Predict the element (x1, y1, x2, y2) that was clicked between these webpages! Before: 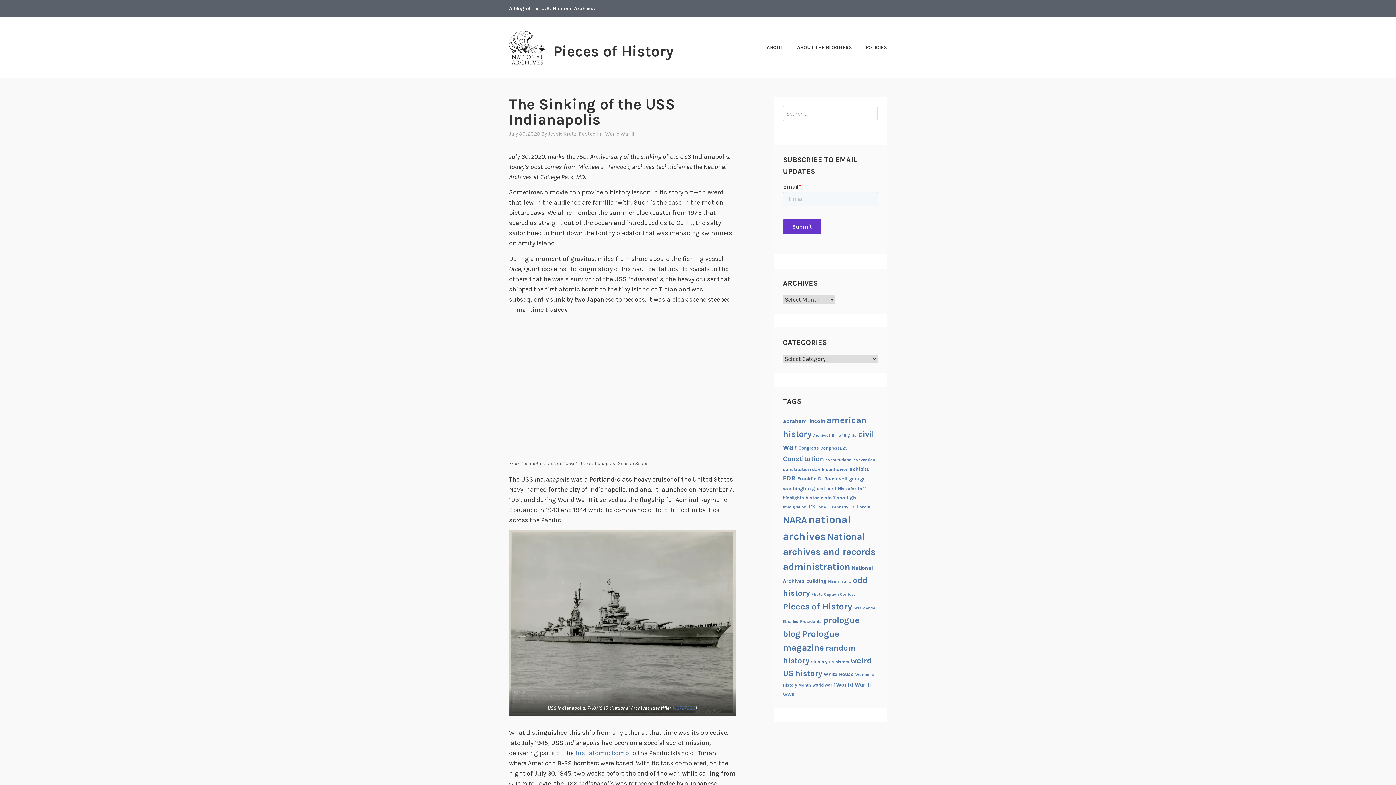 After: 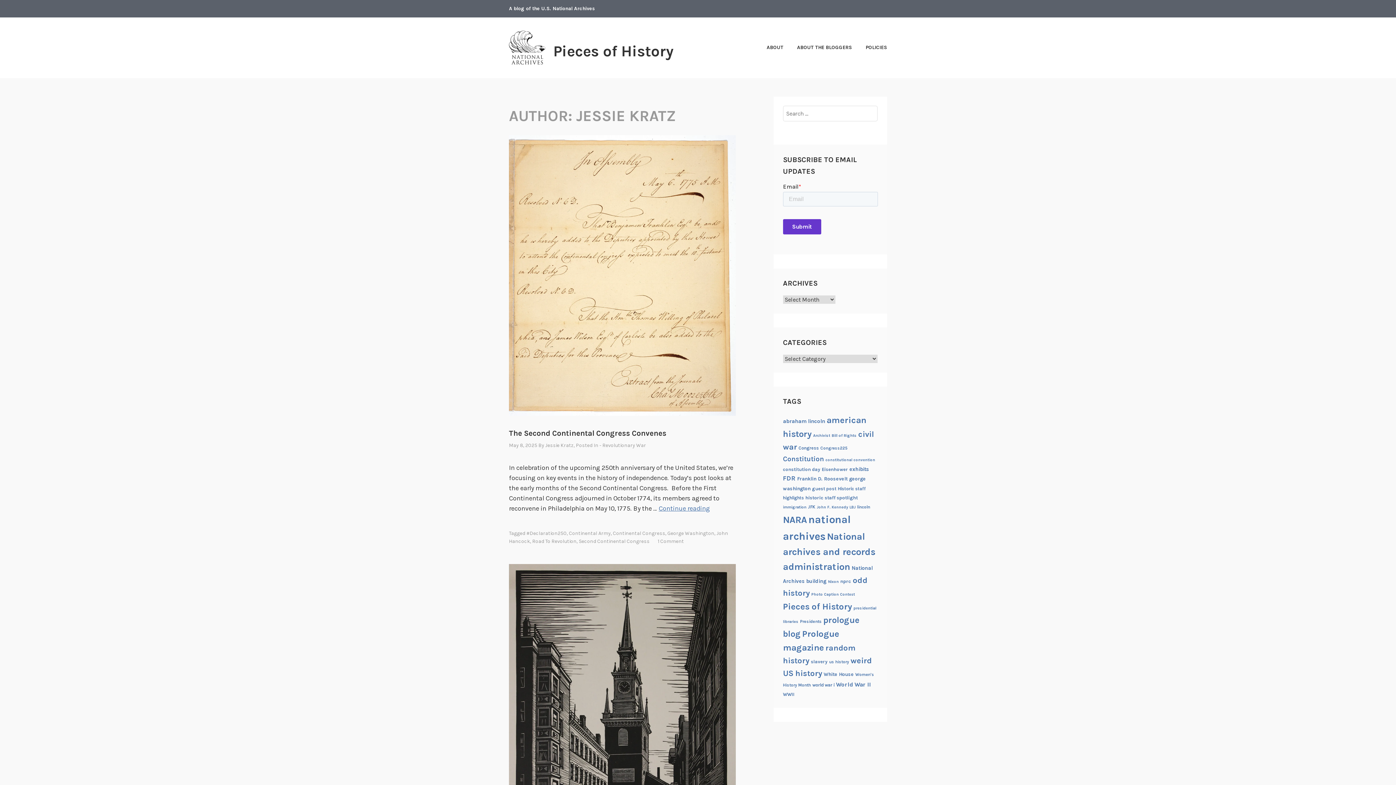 Action: label: Jessie Kratz bbox: (548, 130, 576, 137)